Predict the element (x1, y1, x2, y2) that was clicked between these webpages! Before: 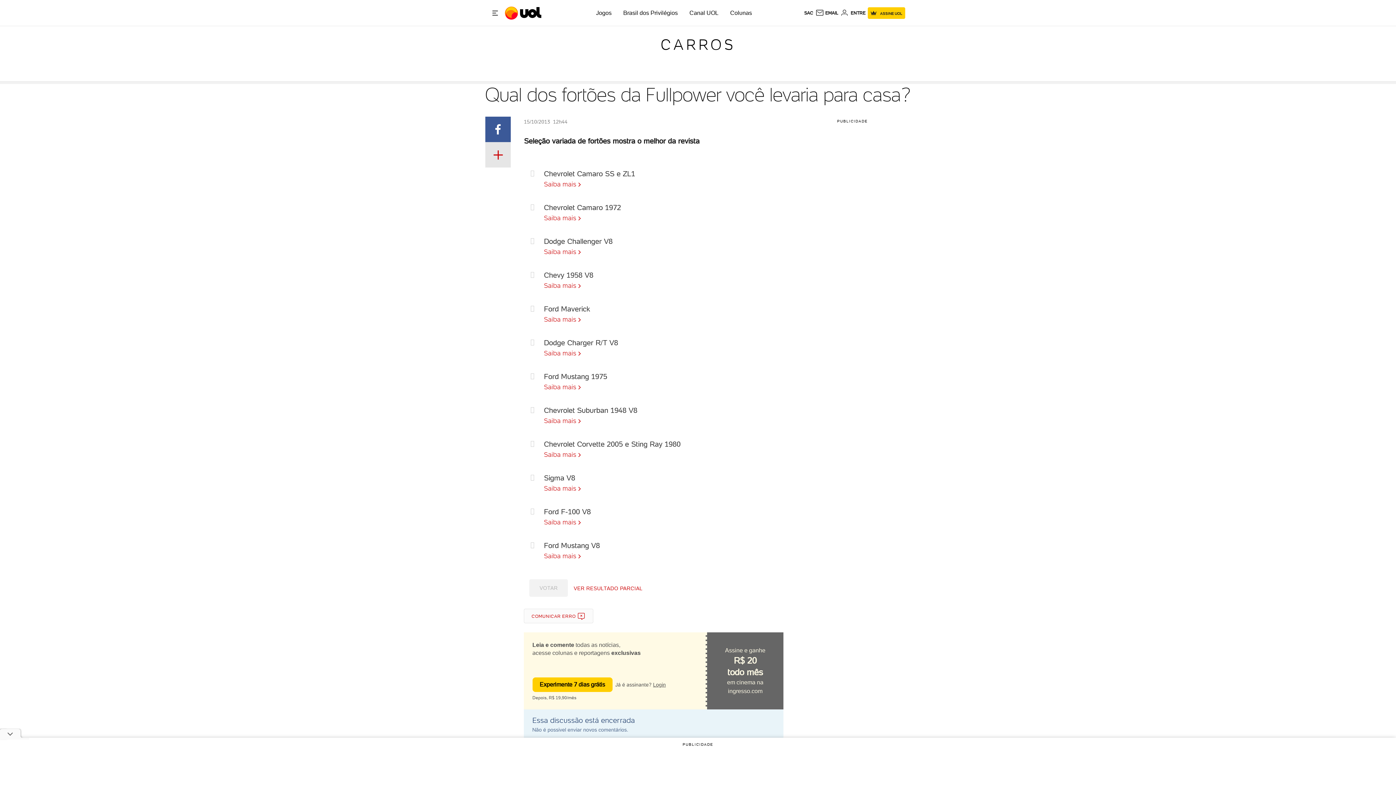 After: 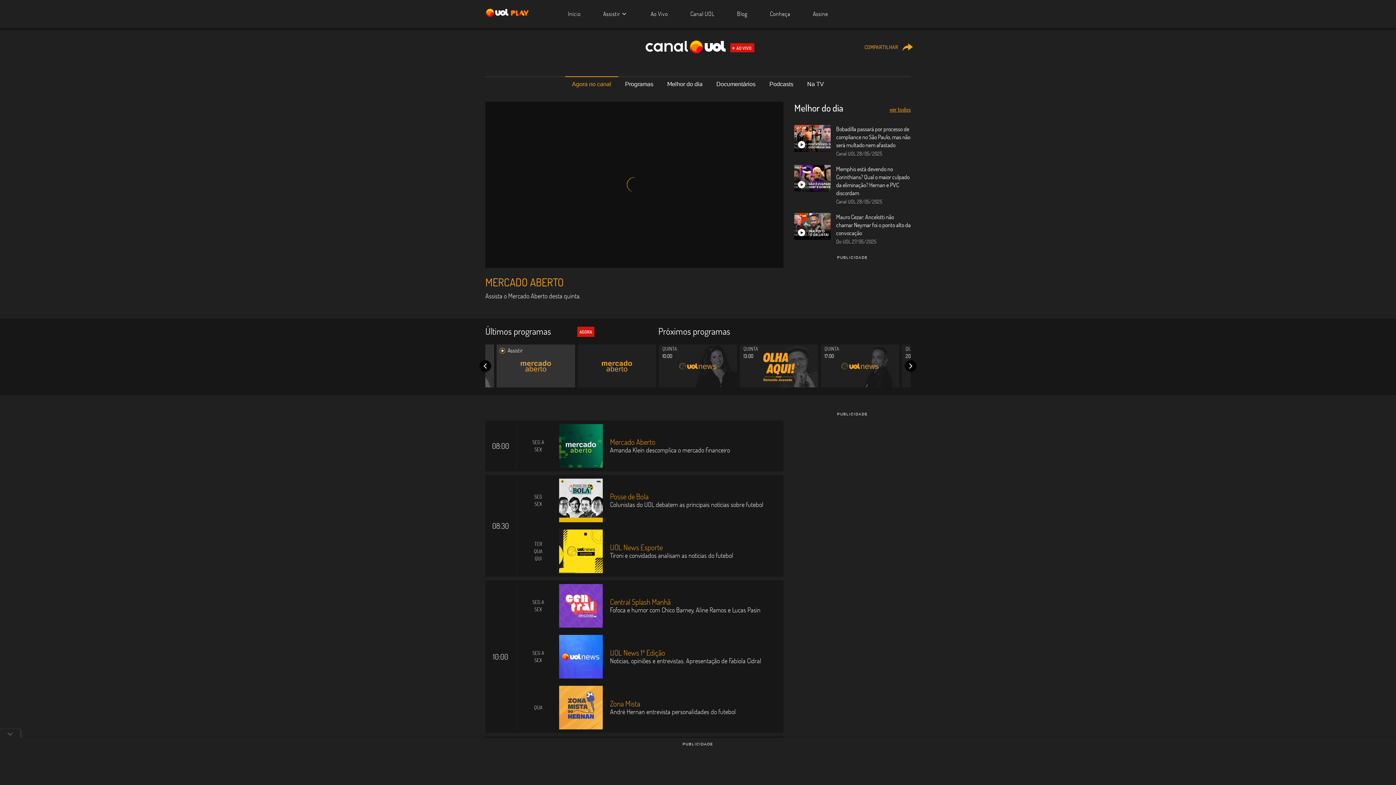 Action: label: Canal UOL bbox: (689, 9, 718, 16)